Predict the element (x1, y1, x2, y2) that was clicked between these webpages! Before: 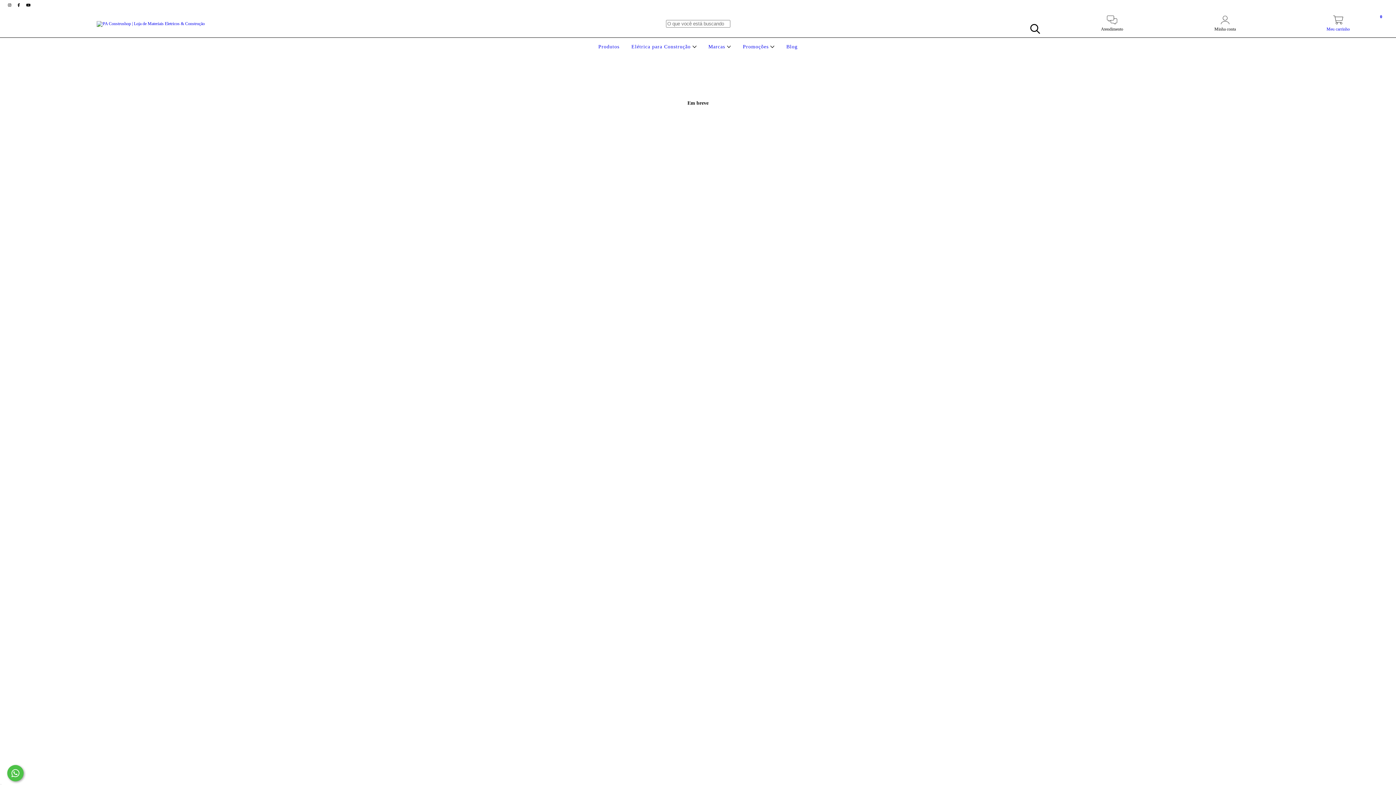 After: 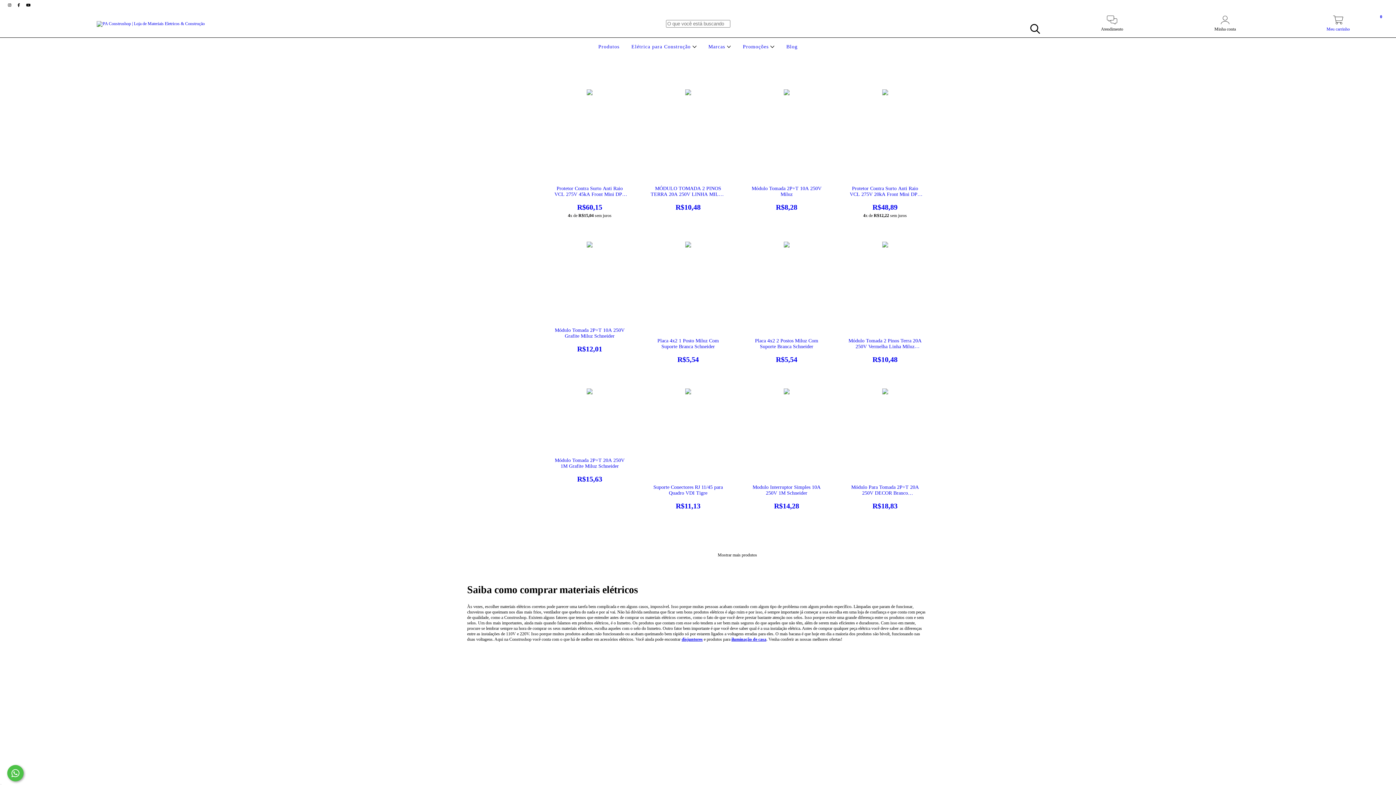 Action: label: Elétrica para Construção  bbox: (629, 44, 698, 49)